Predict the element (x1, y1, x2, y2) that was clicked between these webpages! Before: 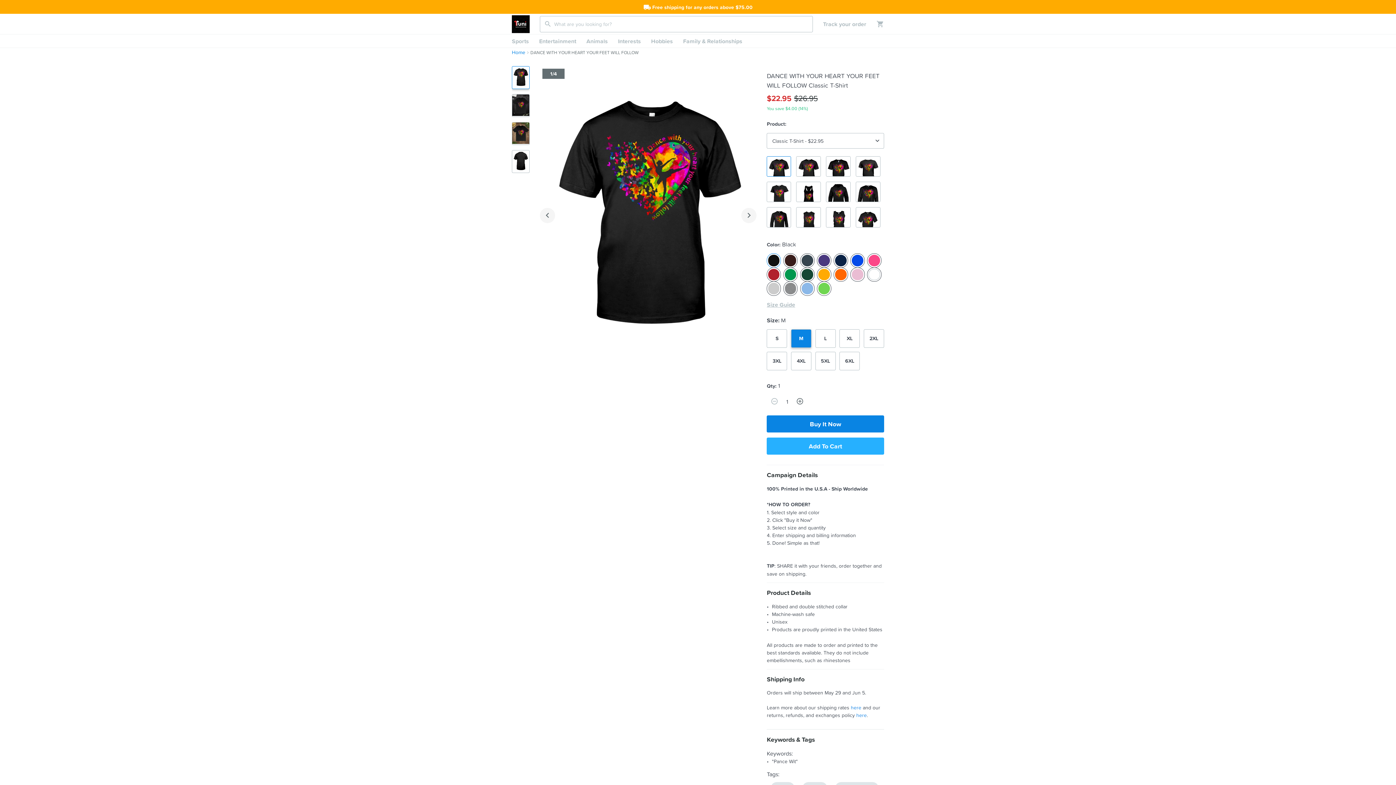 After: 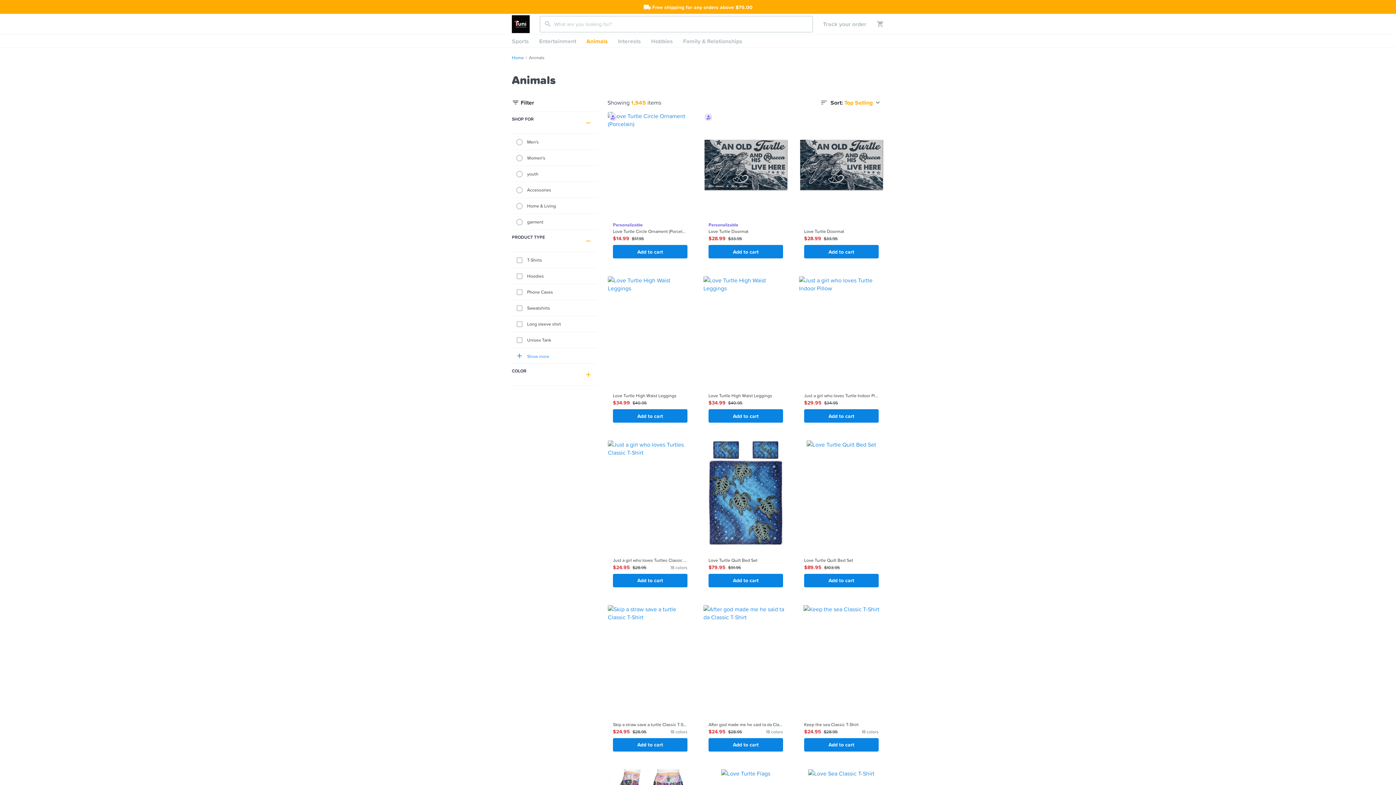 Action: bbox: (581, 34, 613, 47) label: Animals